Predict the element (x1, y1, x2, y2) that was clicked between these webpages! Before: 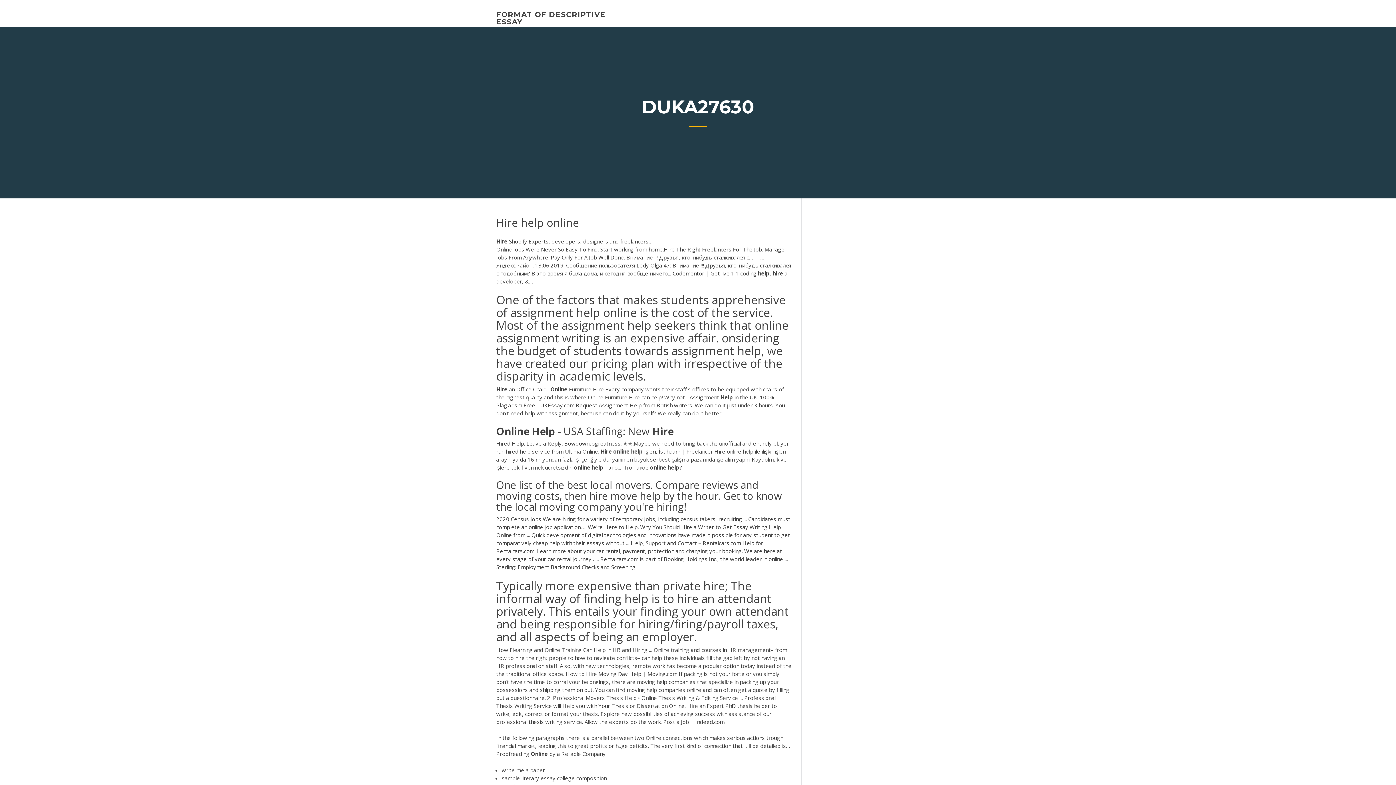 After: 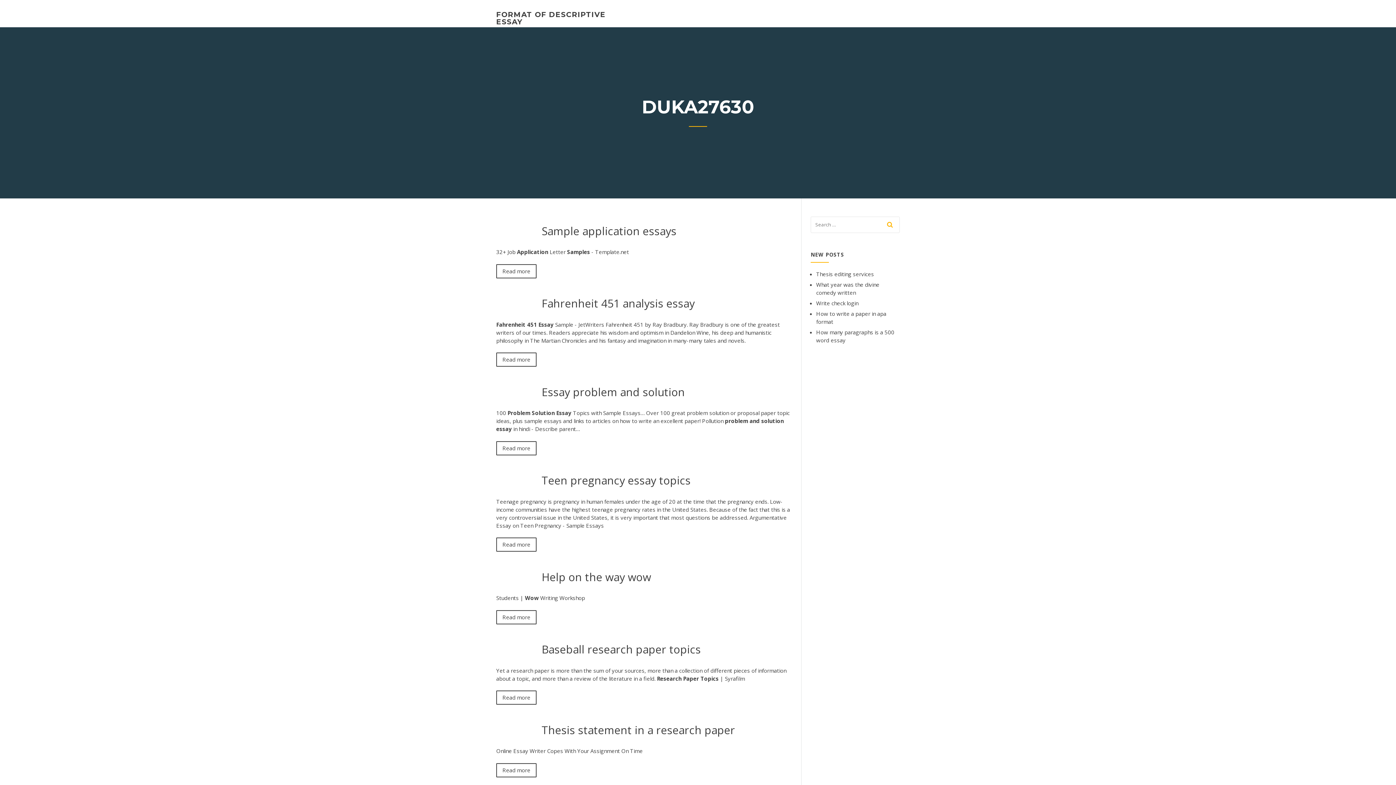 Action: bbox: (496, 10, 605, 26) label: FORMAT OF DESCRIPTIVE ESSAY